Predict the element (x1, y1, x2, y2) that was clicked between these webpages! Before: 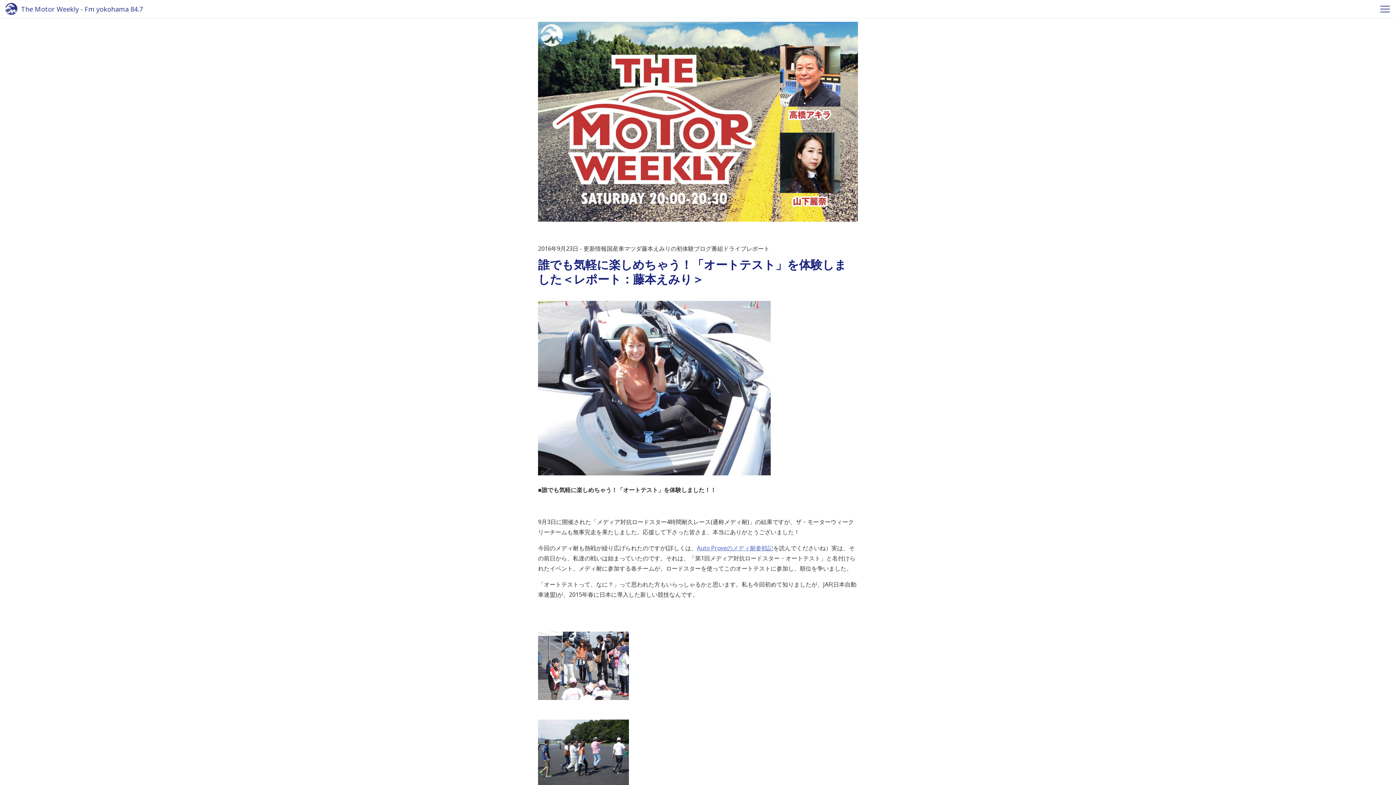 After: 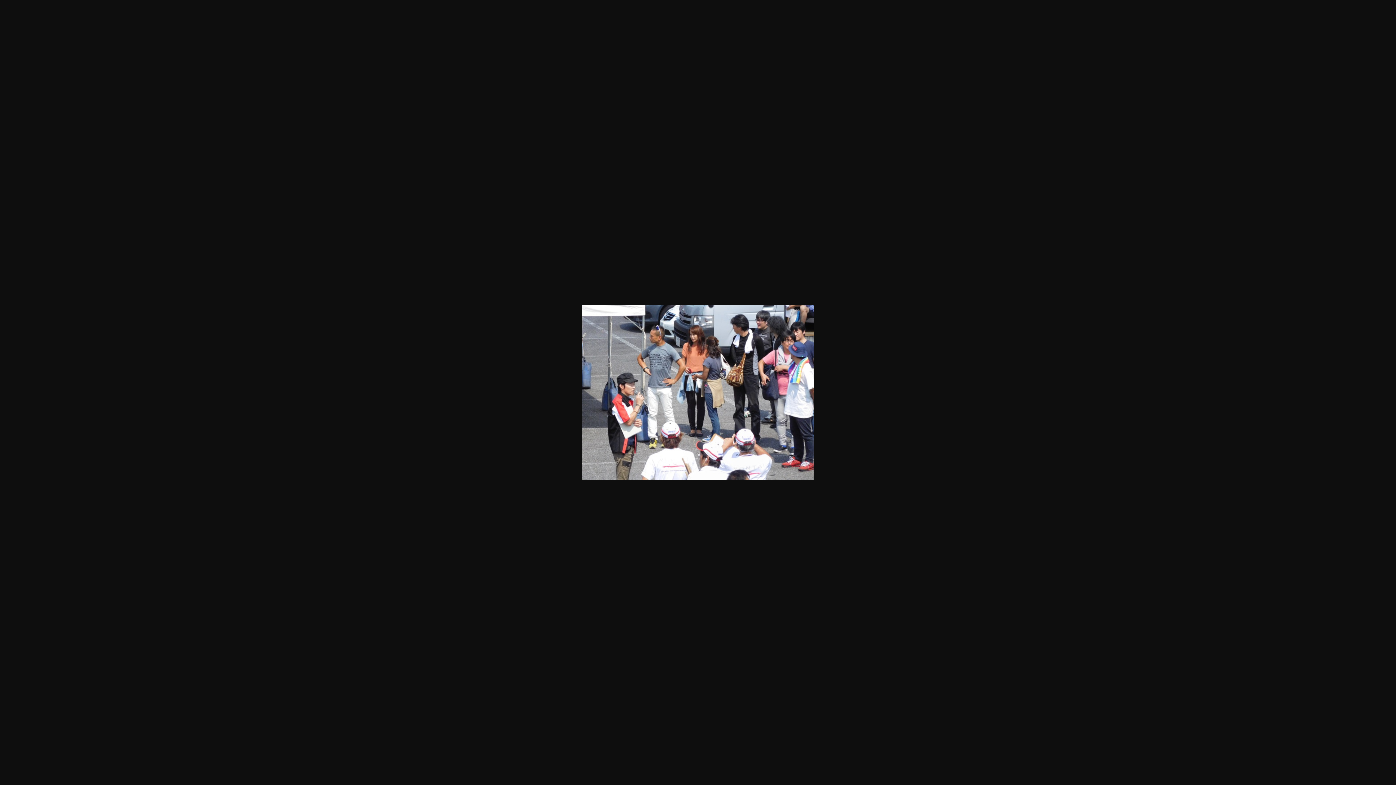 Action: label: 
 bbox: (538, 694, 629, 702)